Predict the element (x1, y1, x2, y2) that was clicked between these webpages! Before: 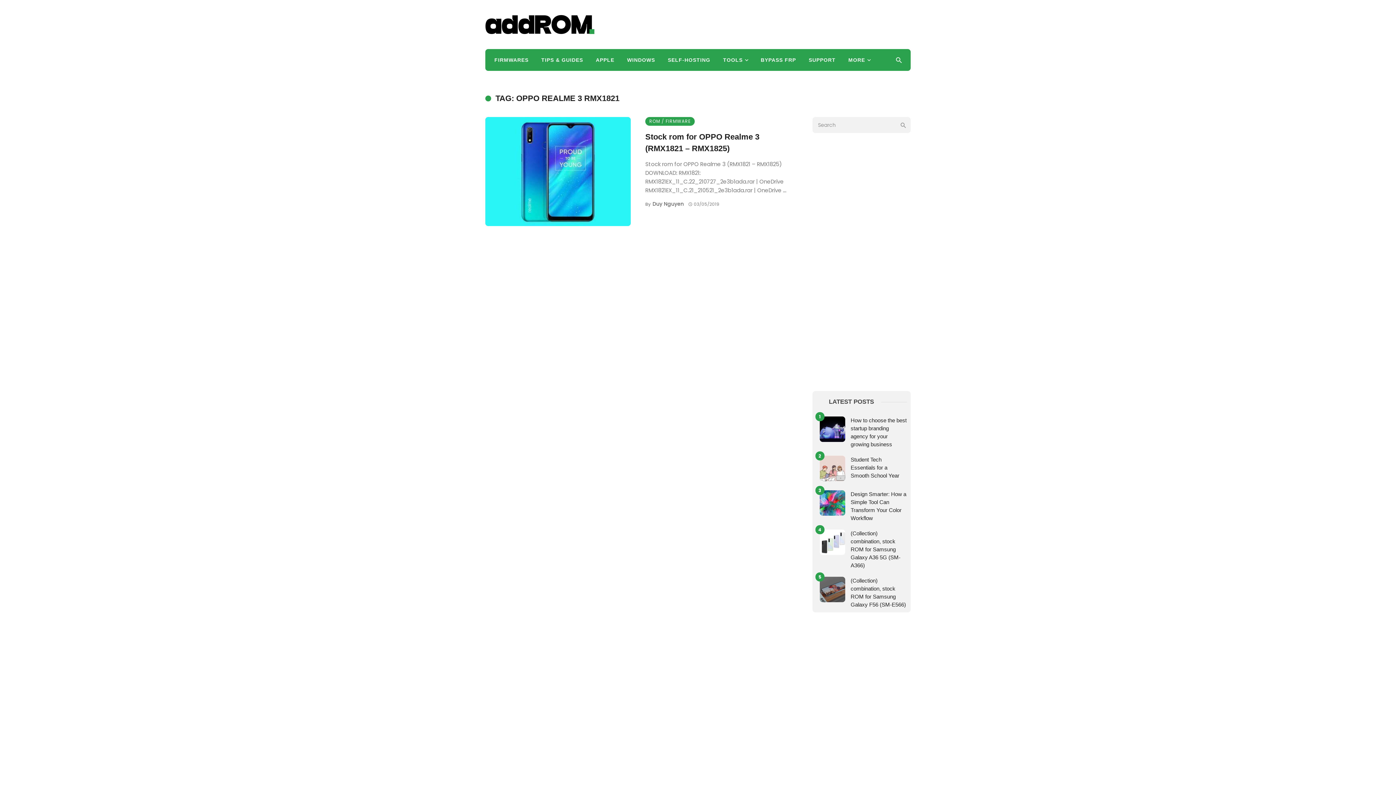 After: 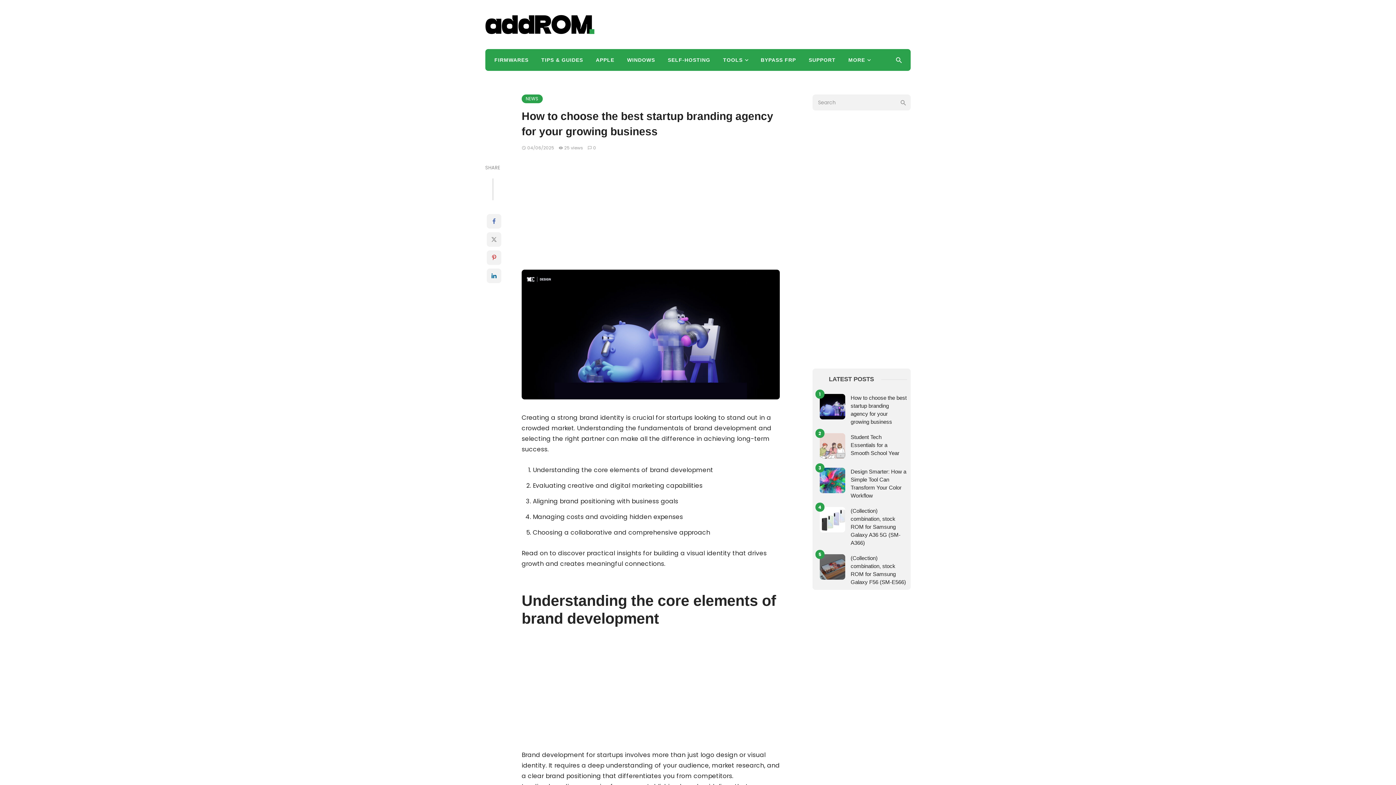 Action: bbox: (820, 416, 845, 442)